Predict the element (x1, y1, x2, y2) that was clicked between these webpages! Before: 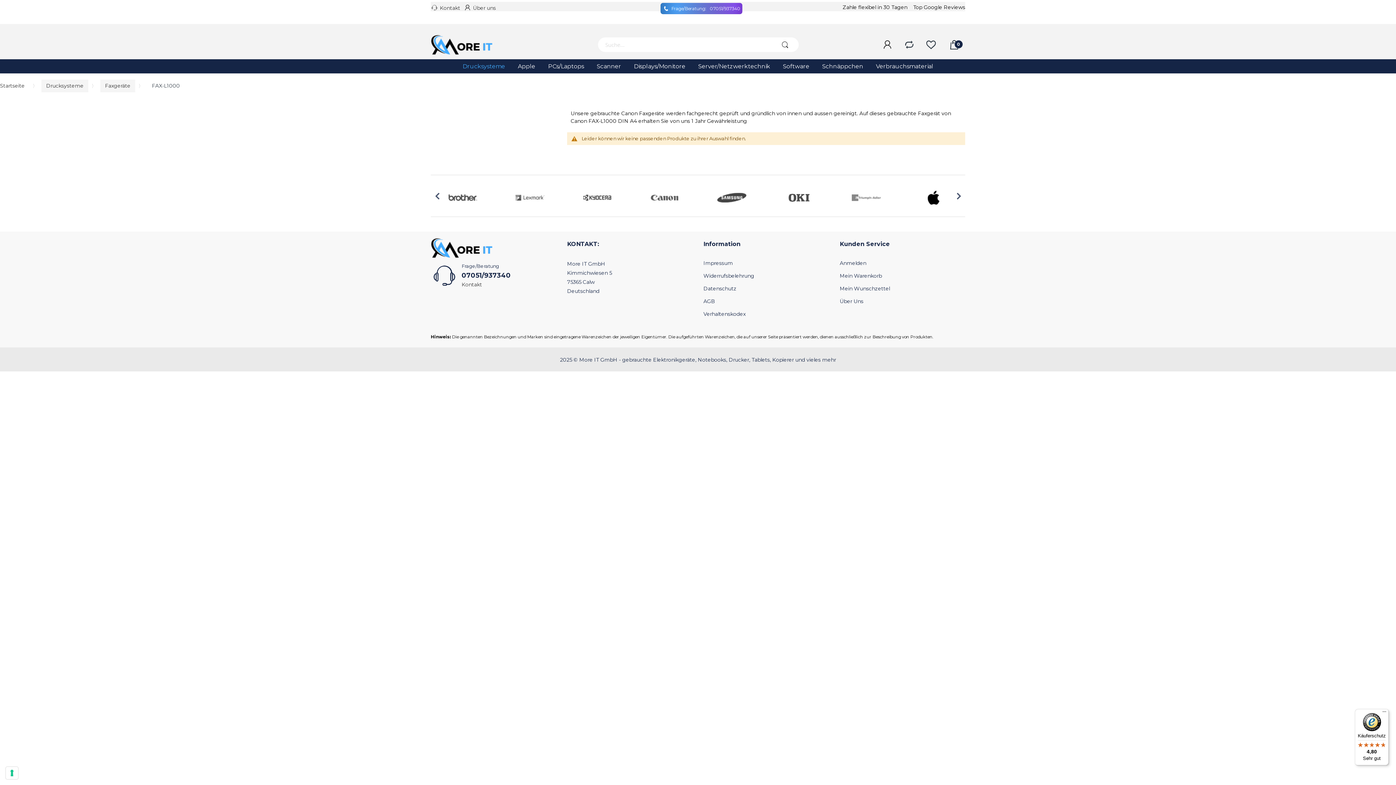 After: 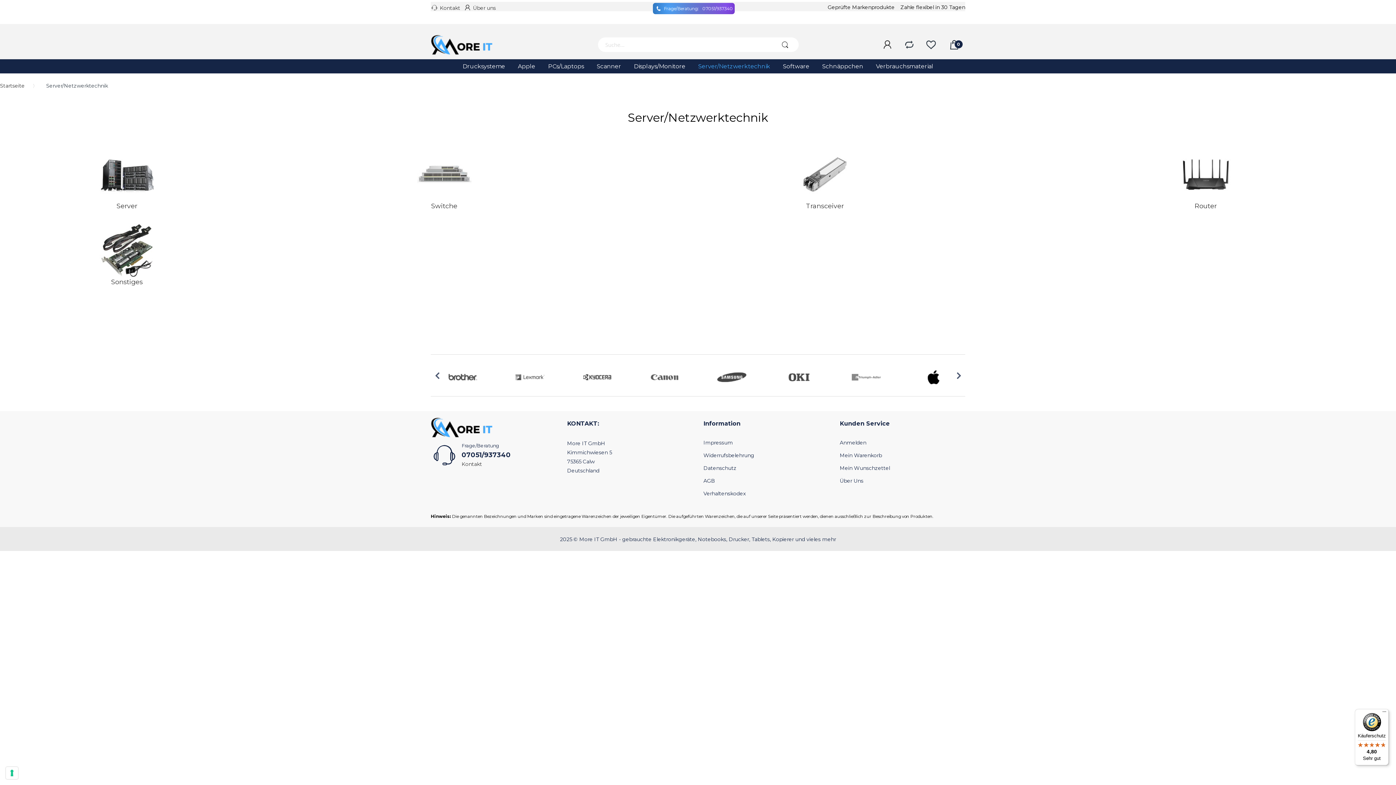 Action: label: Server/Netzwerktechnik bbox: (692, 59, 775, 73)